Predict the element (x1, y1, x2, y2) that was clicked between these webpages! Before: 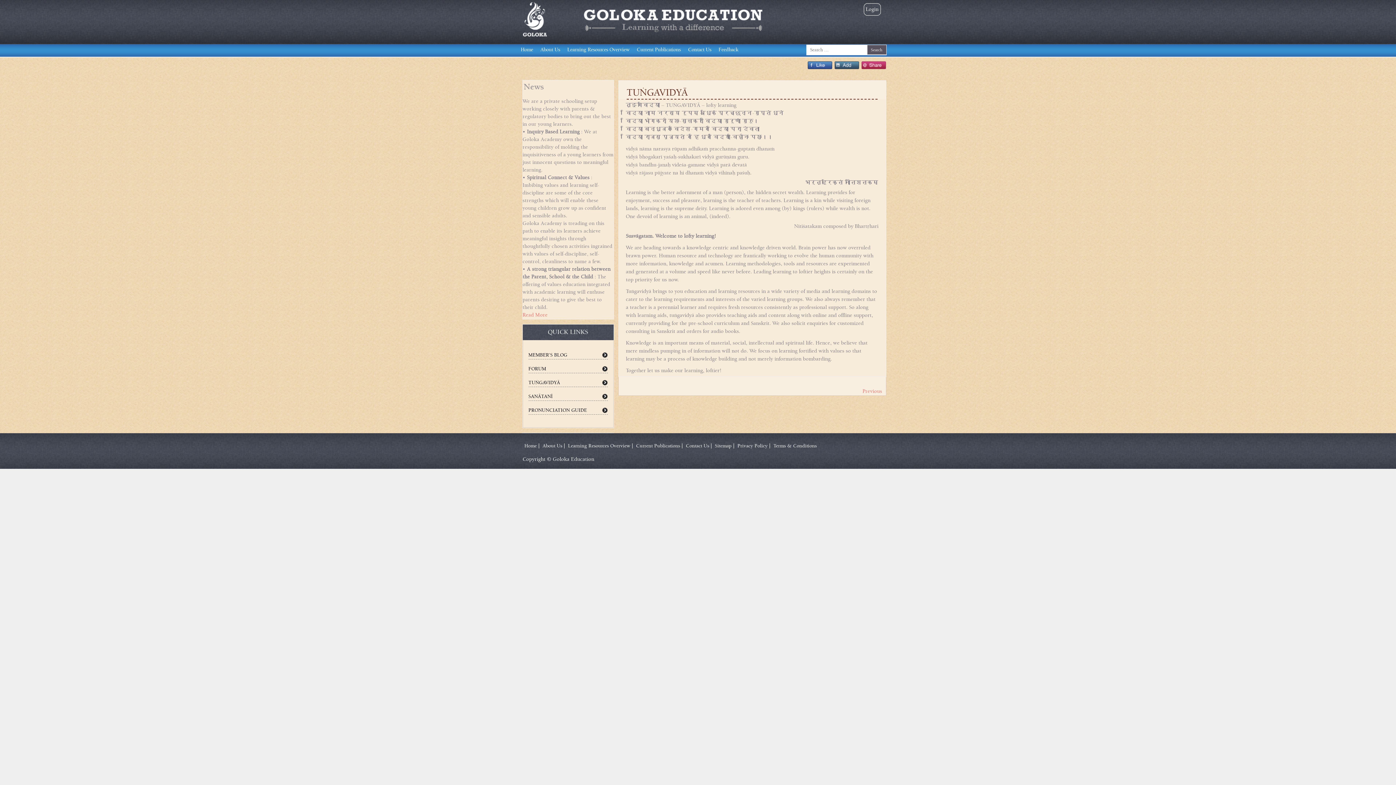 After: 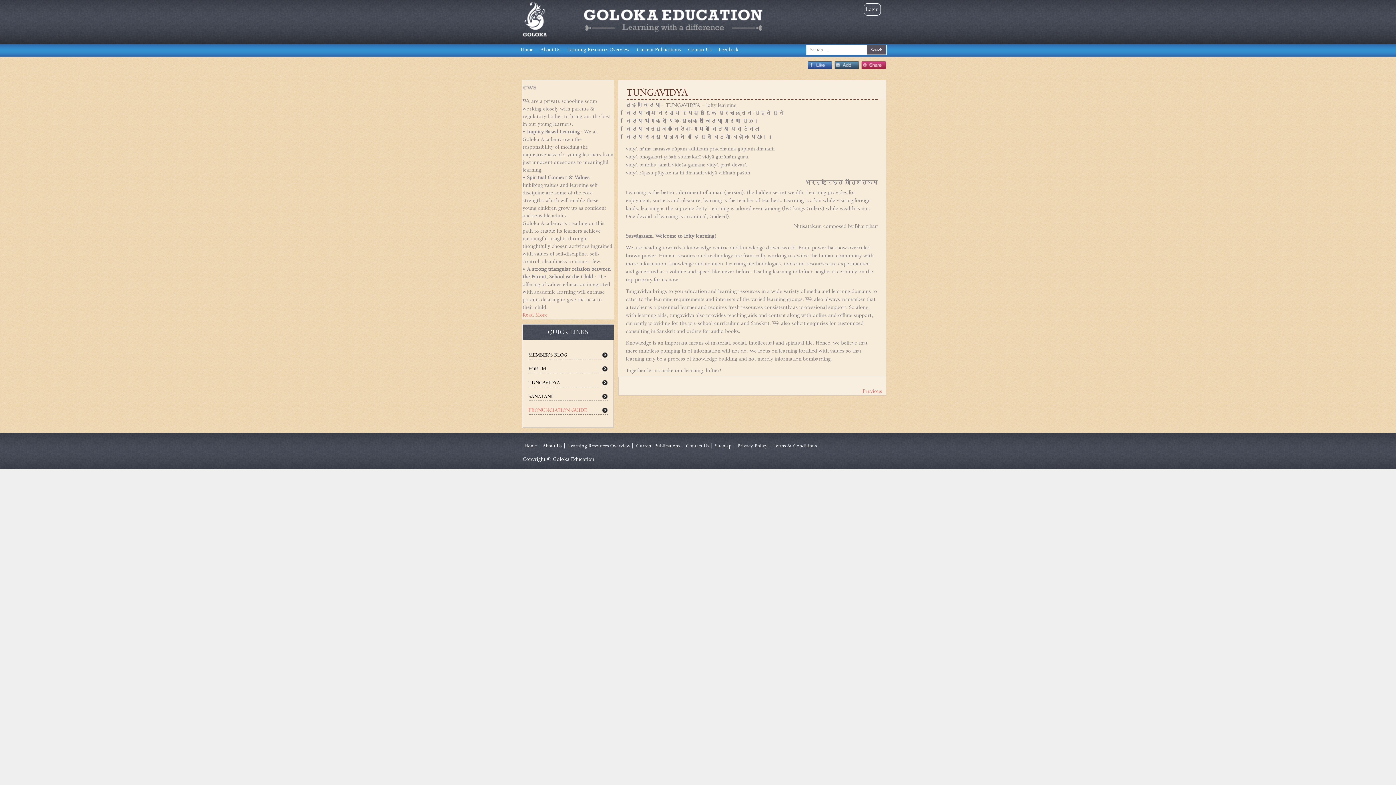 Action: label: PRONUNCIATION GUIDE bbox: (528, 408, 587, 413)